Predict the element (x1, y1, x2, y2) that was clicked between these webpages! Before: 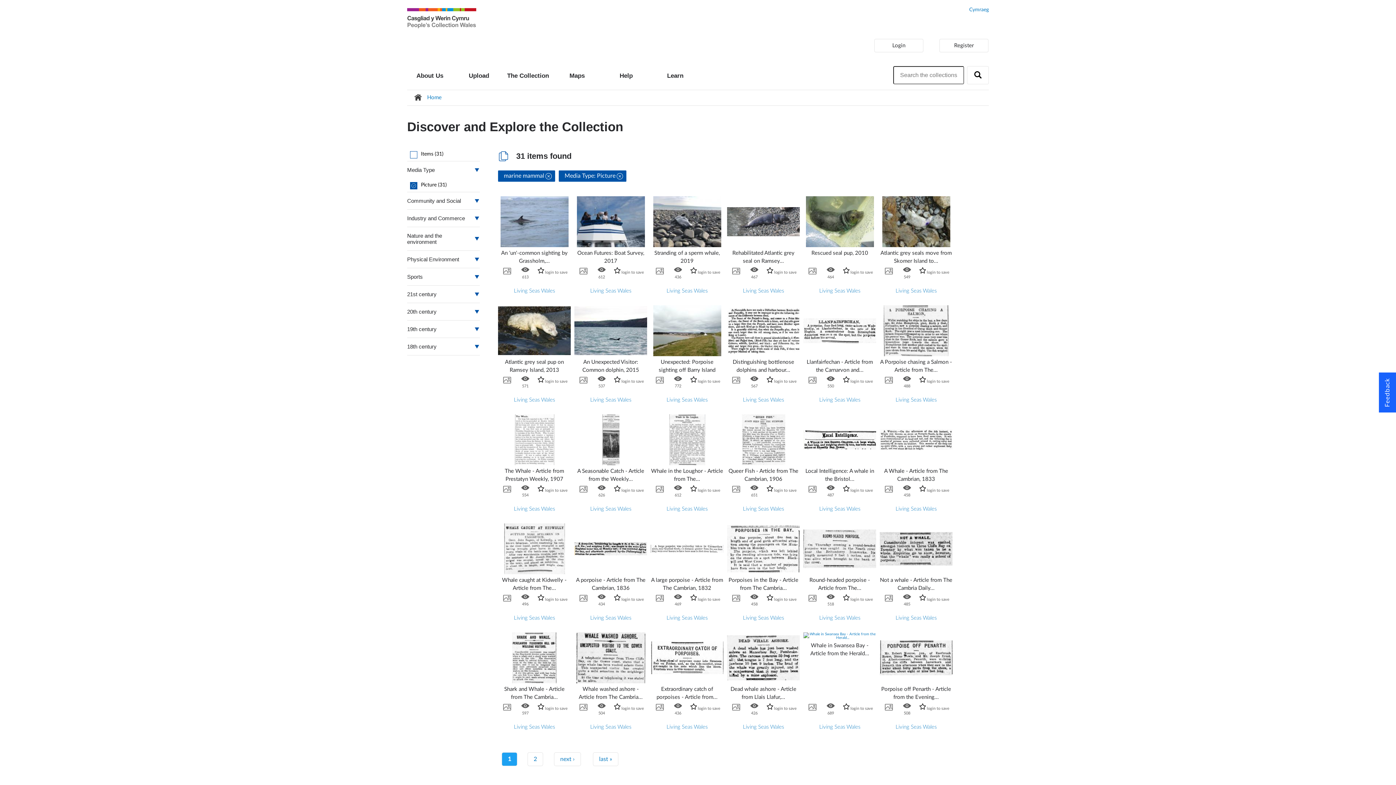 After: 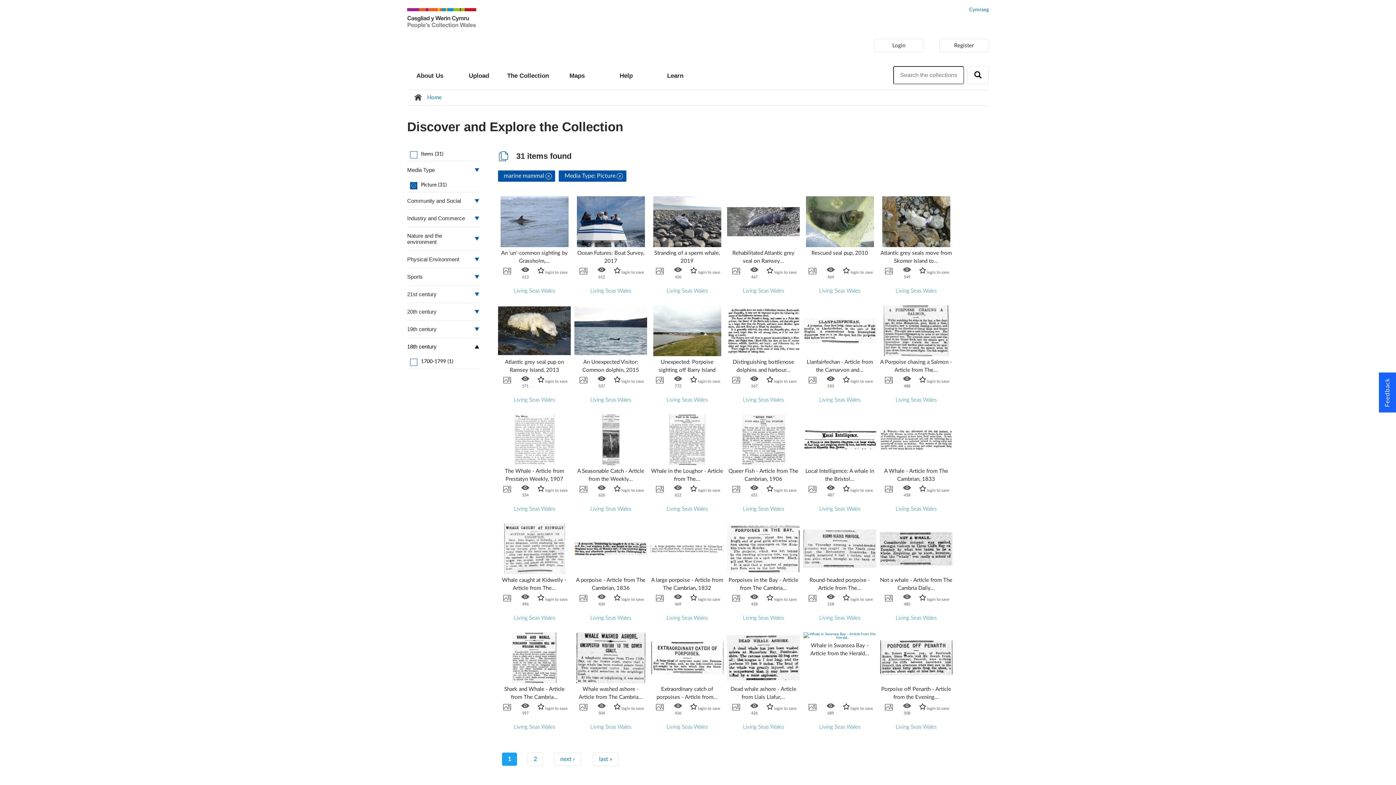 Action: bbox: (407, 338, 479, 355) label: 18th century